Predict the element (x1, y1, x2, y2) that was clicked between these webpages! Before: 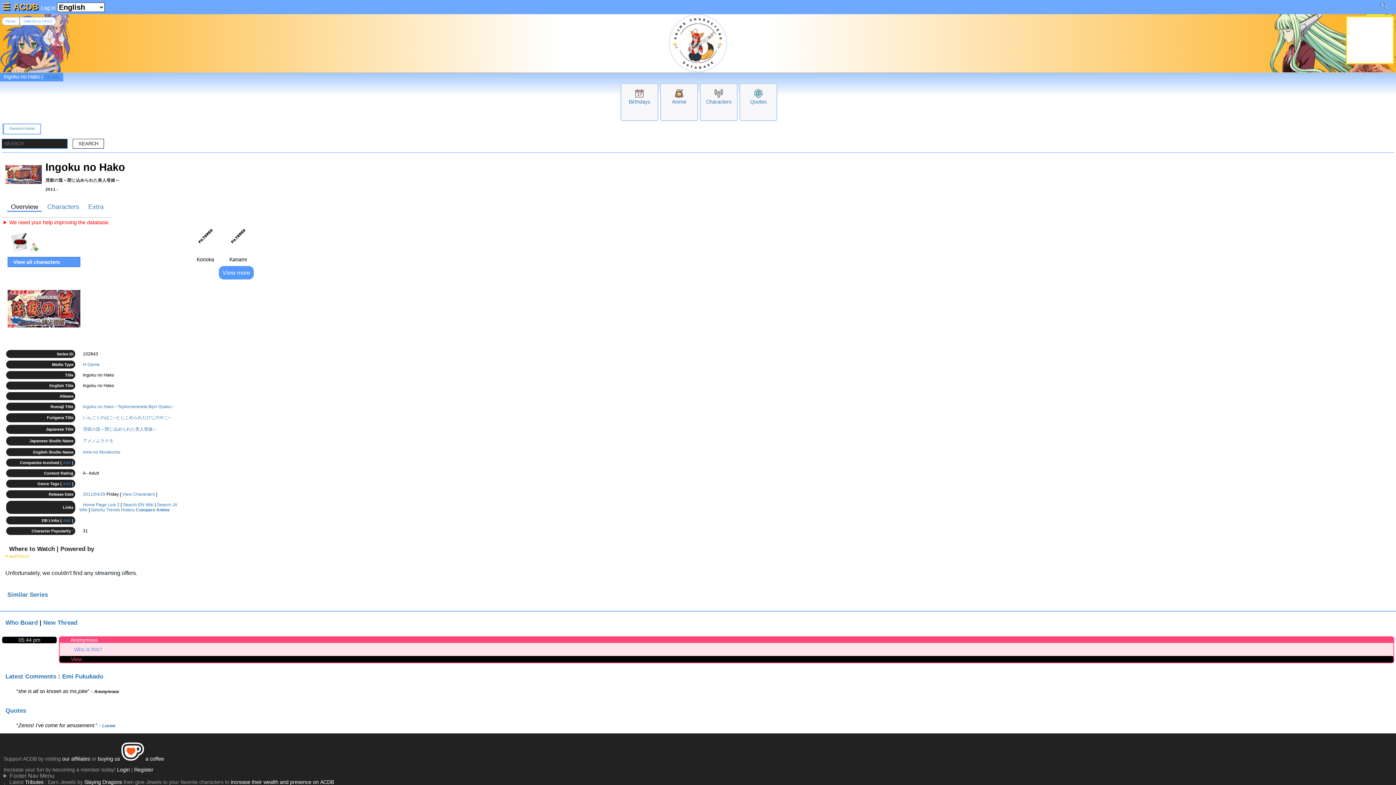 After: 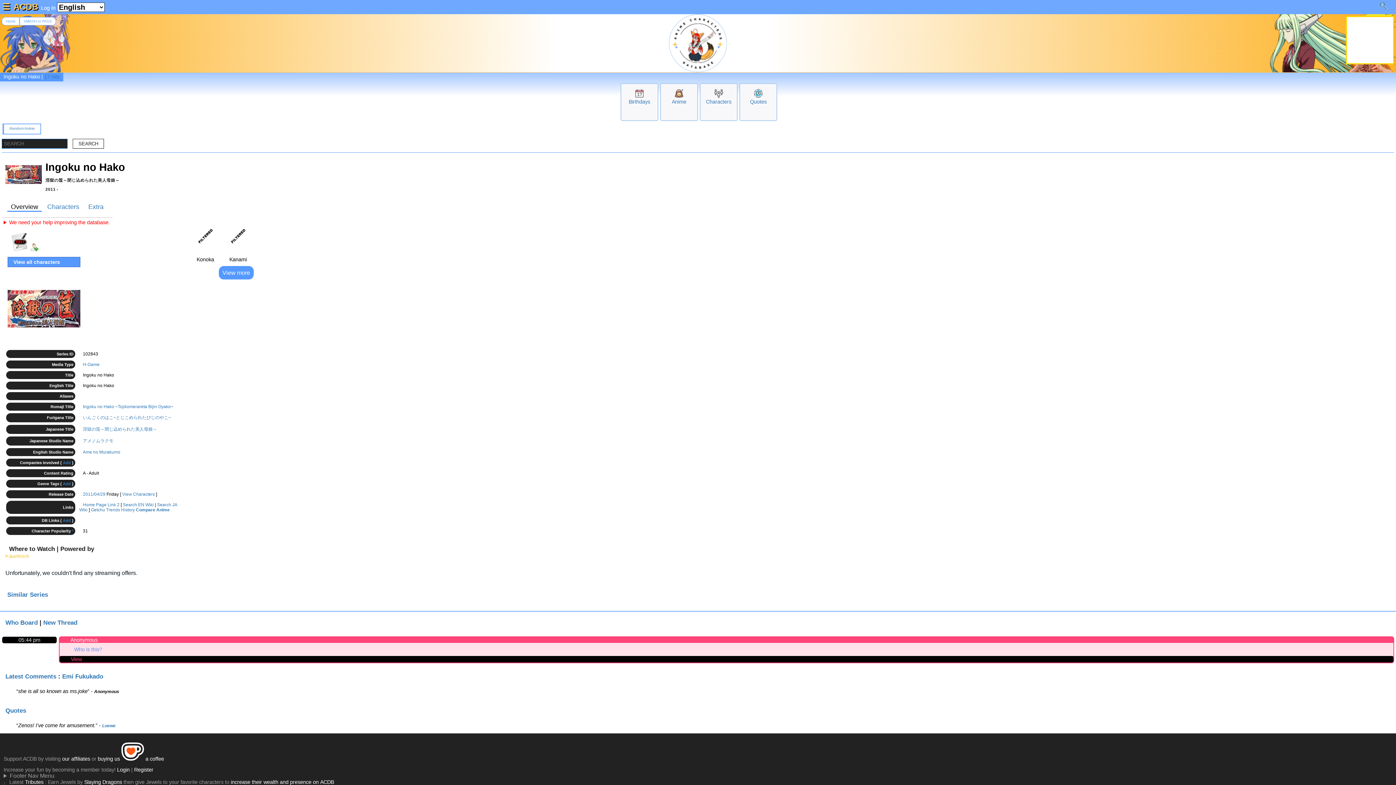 Action: bbox: (82, 404, 173, 409) label: Ingoku no Hako ~Tojikomerareta Bijin Oyako~